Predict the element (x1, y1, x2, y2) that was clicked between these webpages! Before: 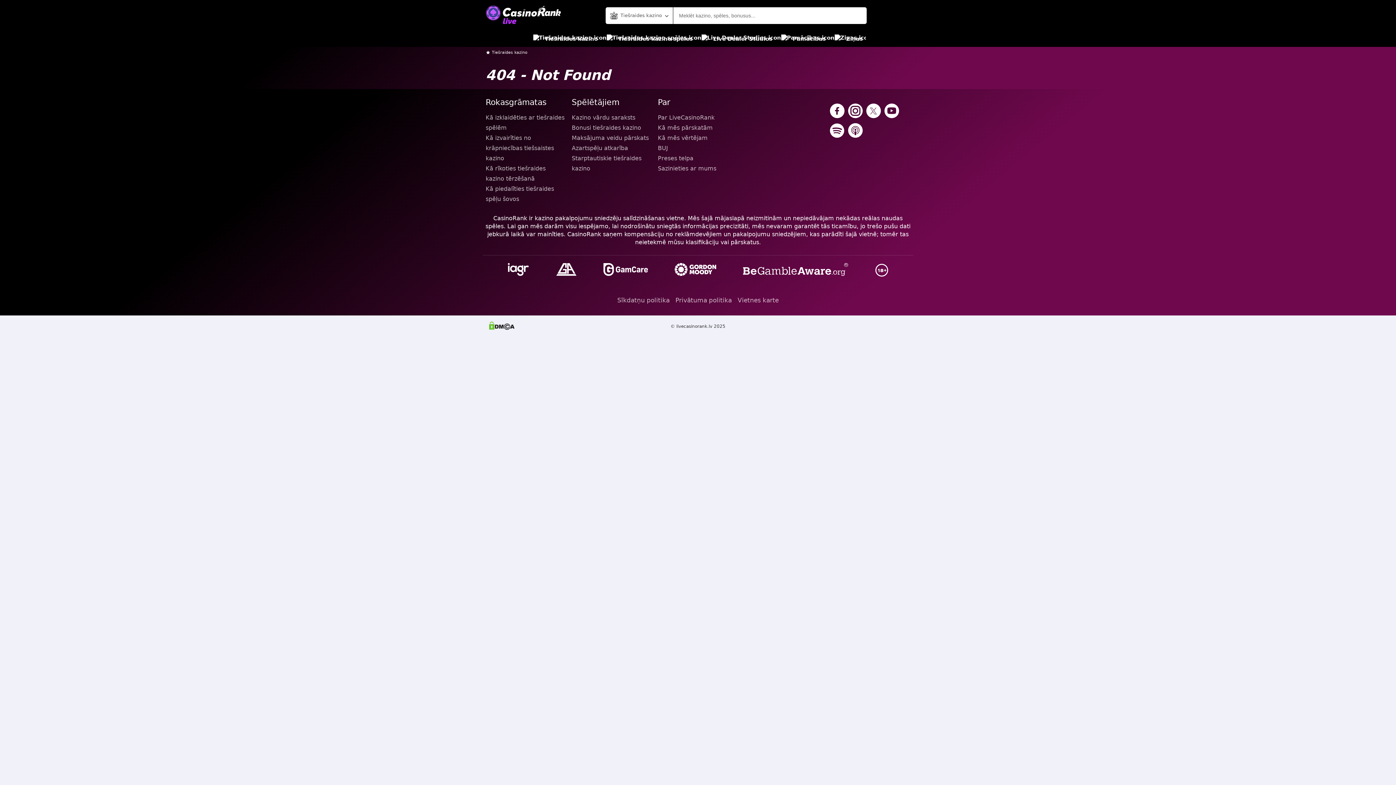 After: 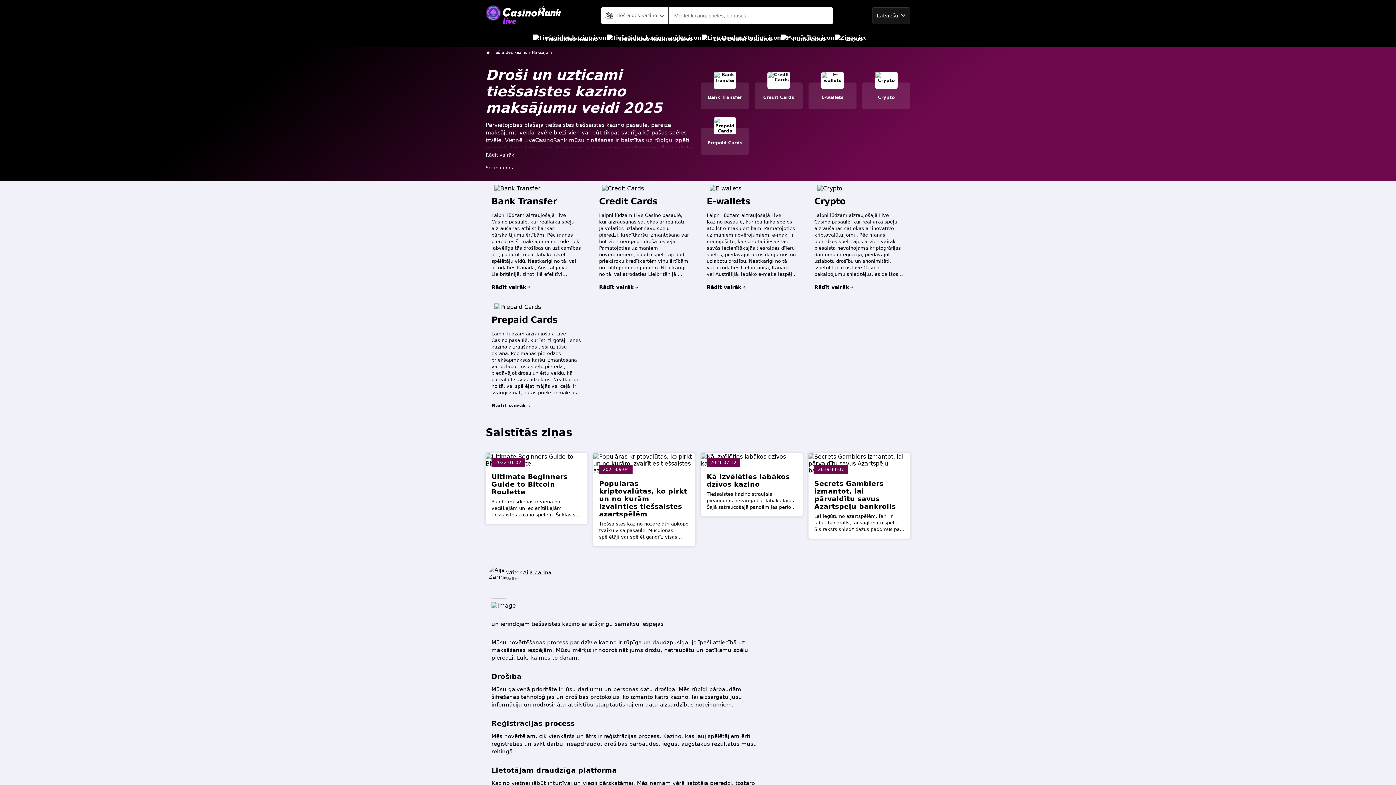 Action: bbox: (571, 133, 652, 143) label: Maksājuma veidu pārskats